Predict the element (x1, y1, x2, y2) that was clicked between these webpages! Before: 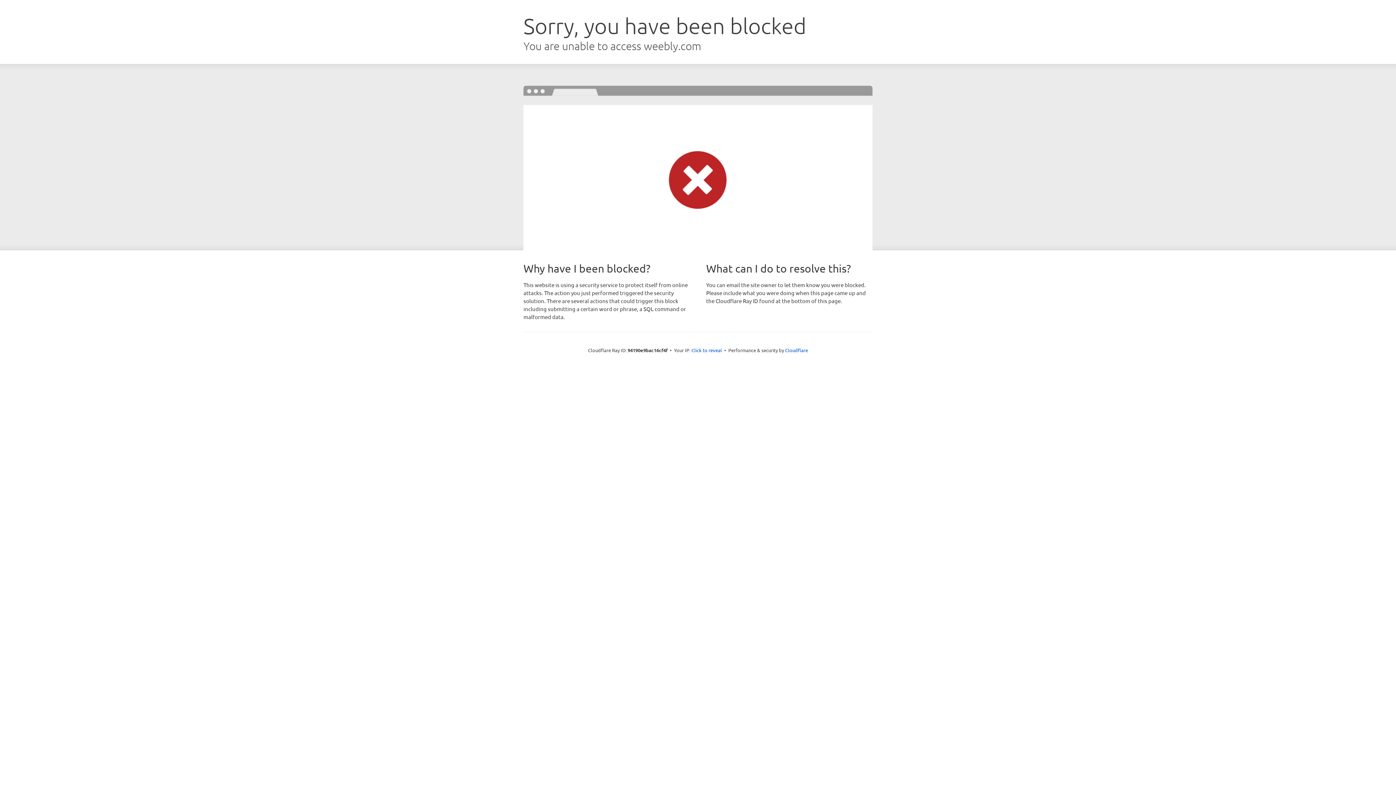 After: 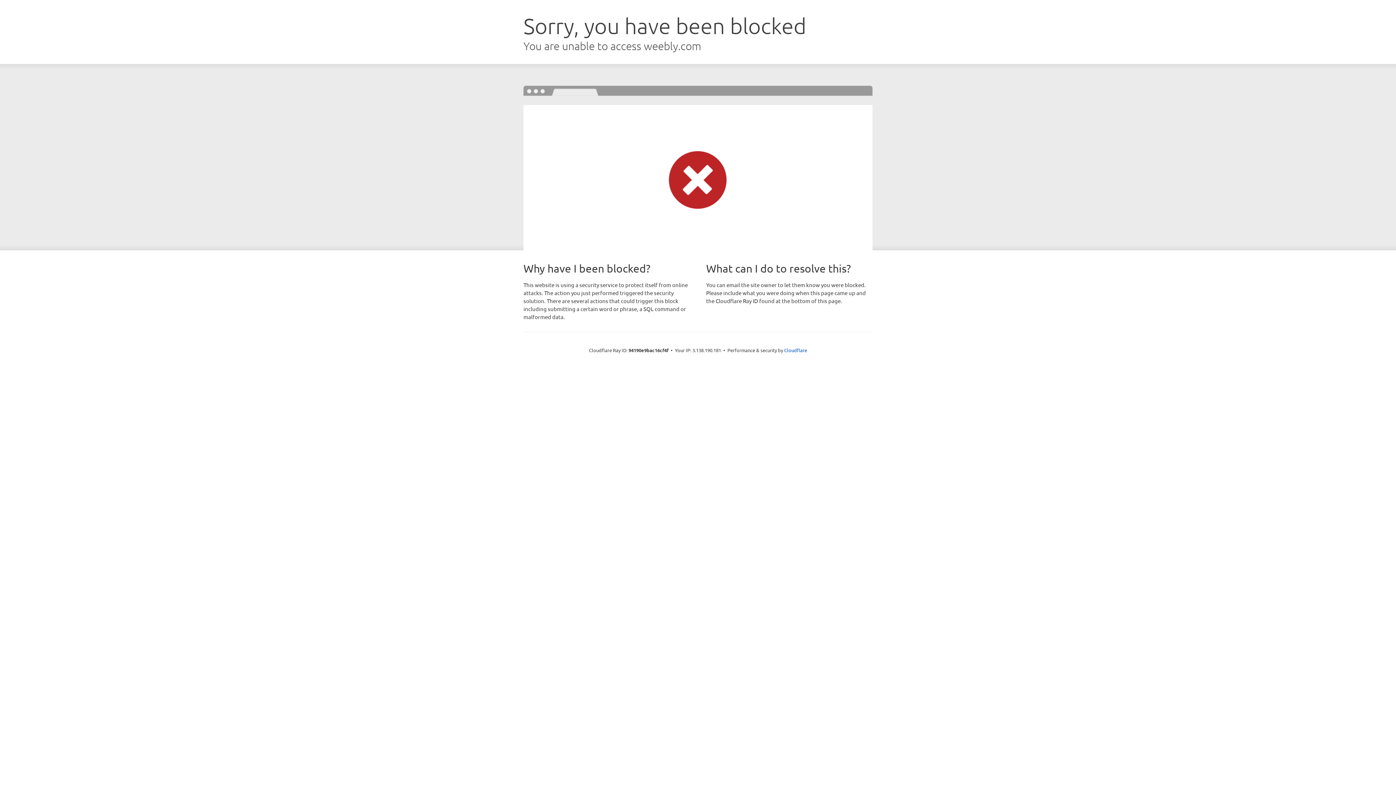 Action: label: Click to reveal bbox: (691, 346, 722, 353)